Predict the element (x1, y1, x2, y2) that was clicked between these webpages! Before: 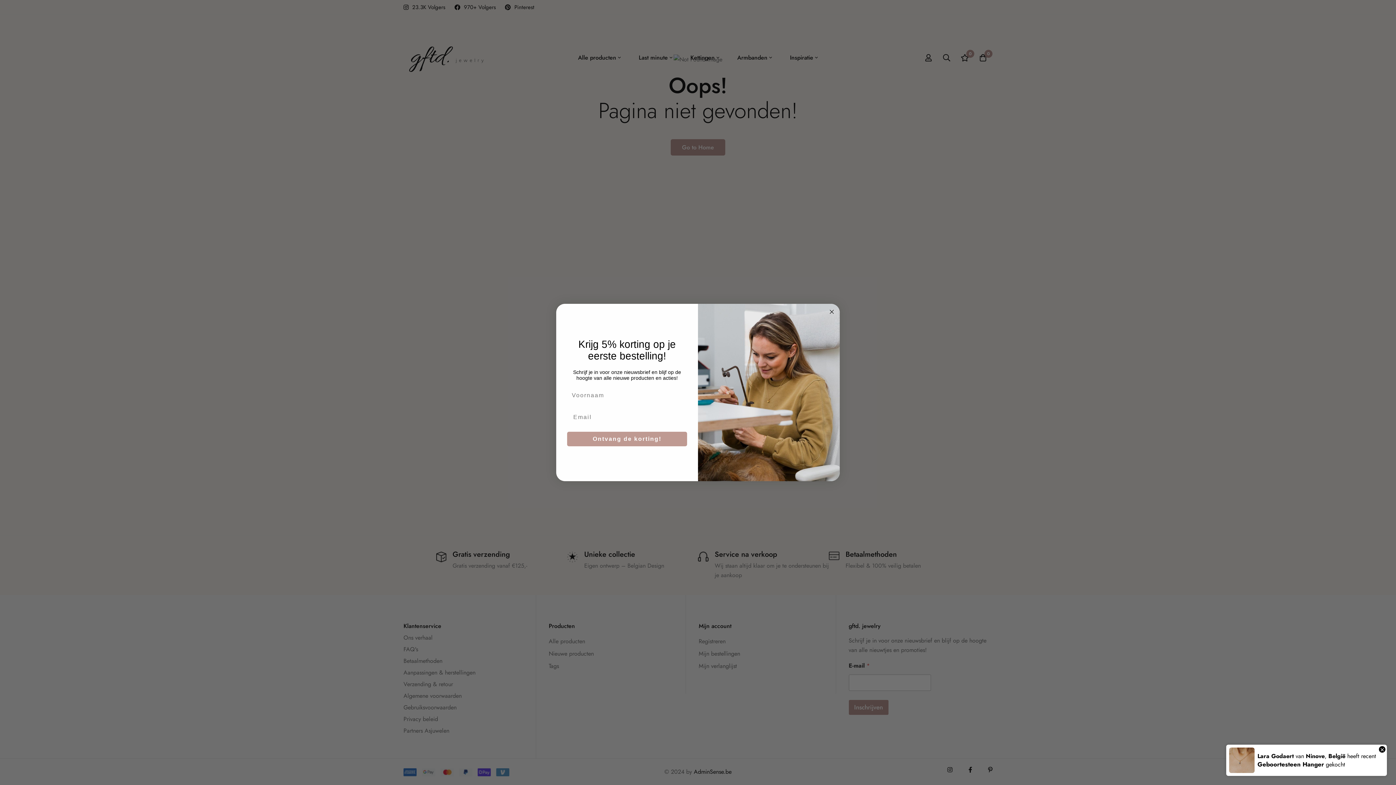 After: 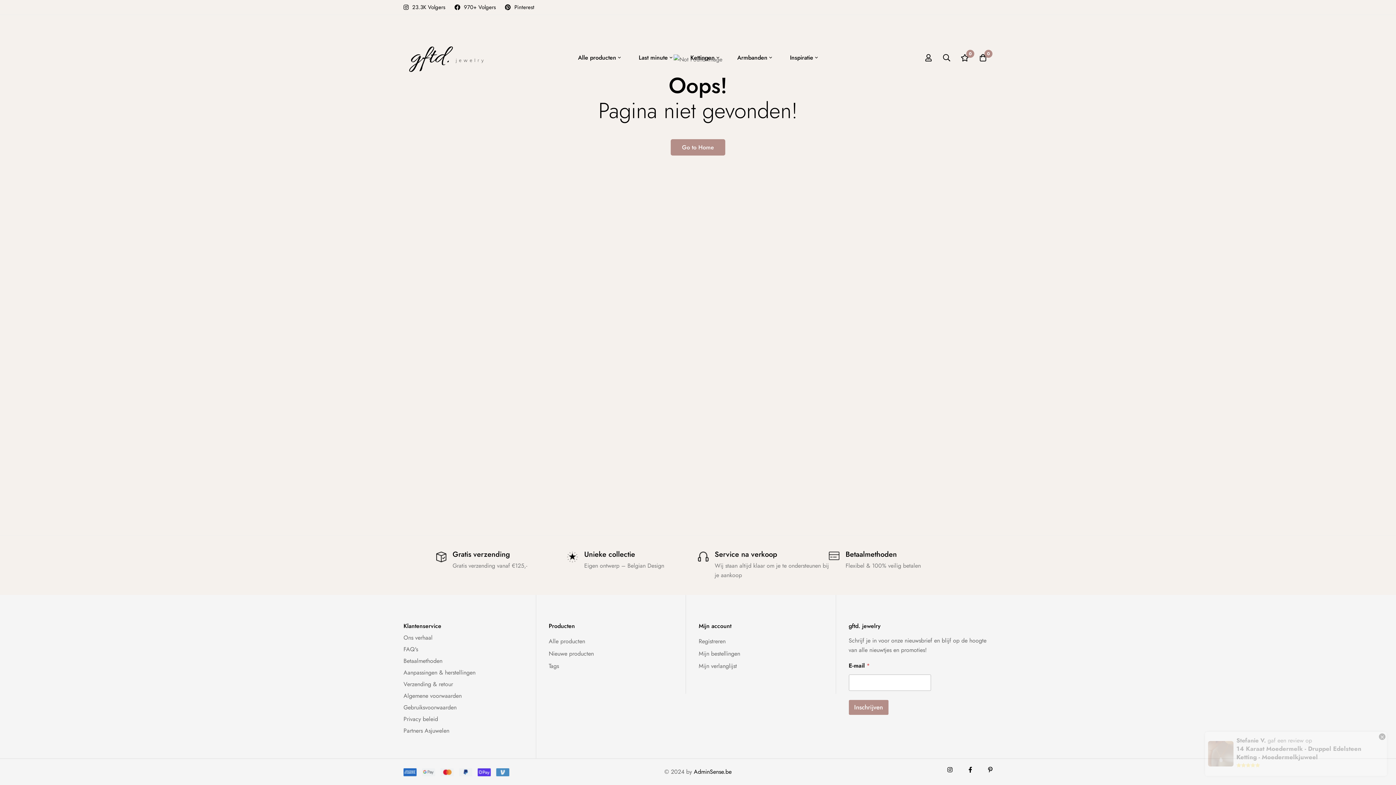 Action: label: Close dialog bbox: (827, 325, 836, 334)